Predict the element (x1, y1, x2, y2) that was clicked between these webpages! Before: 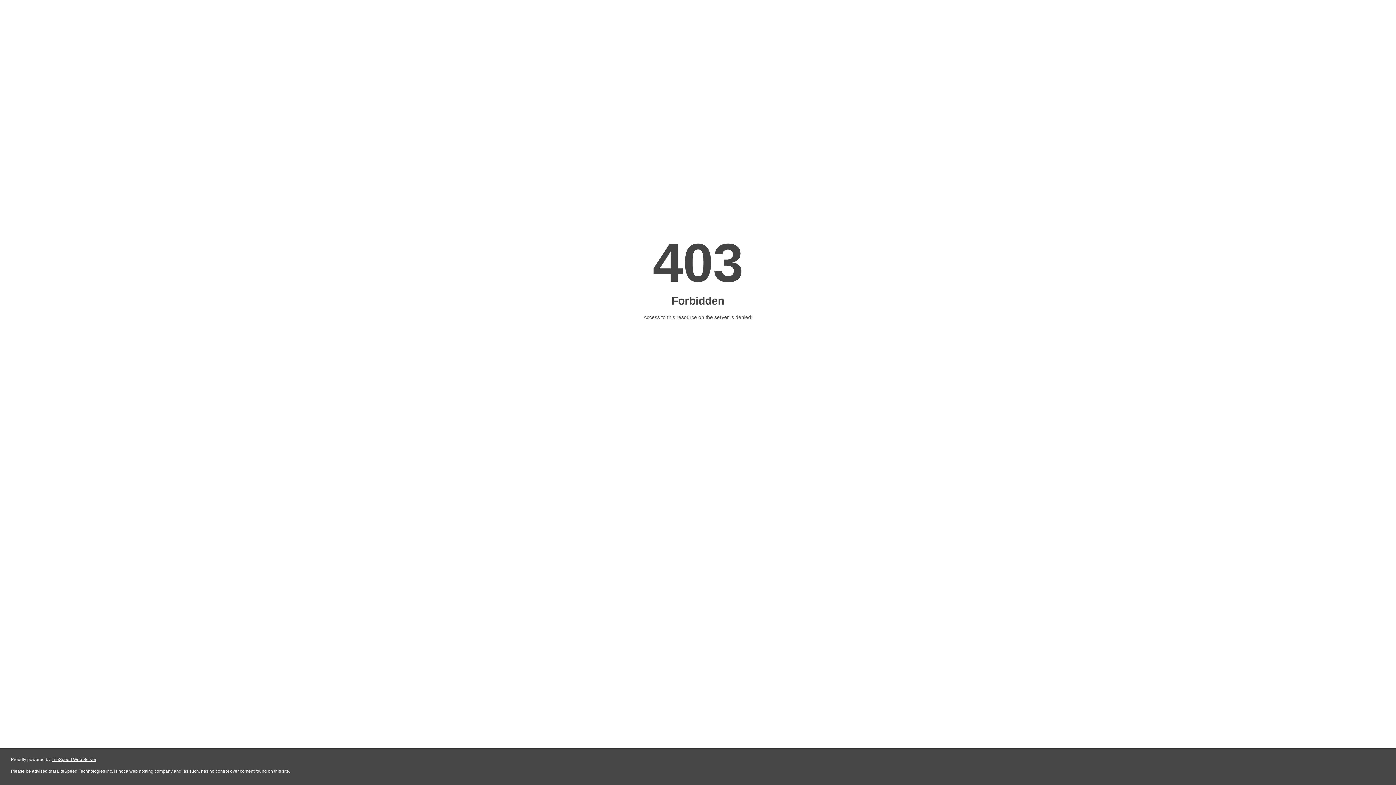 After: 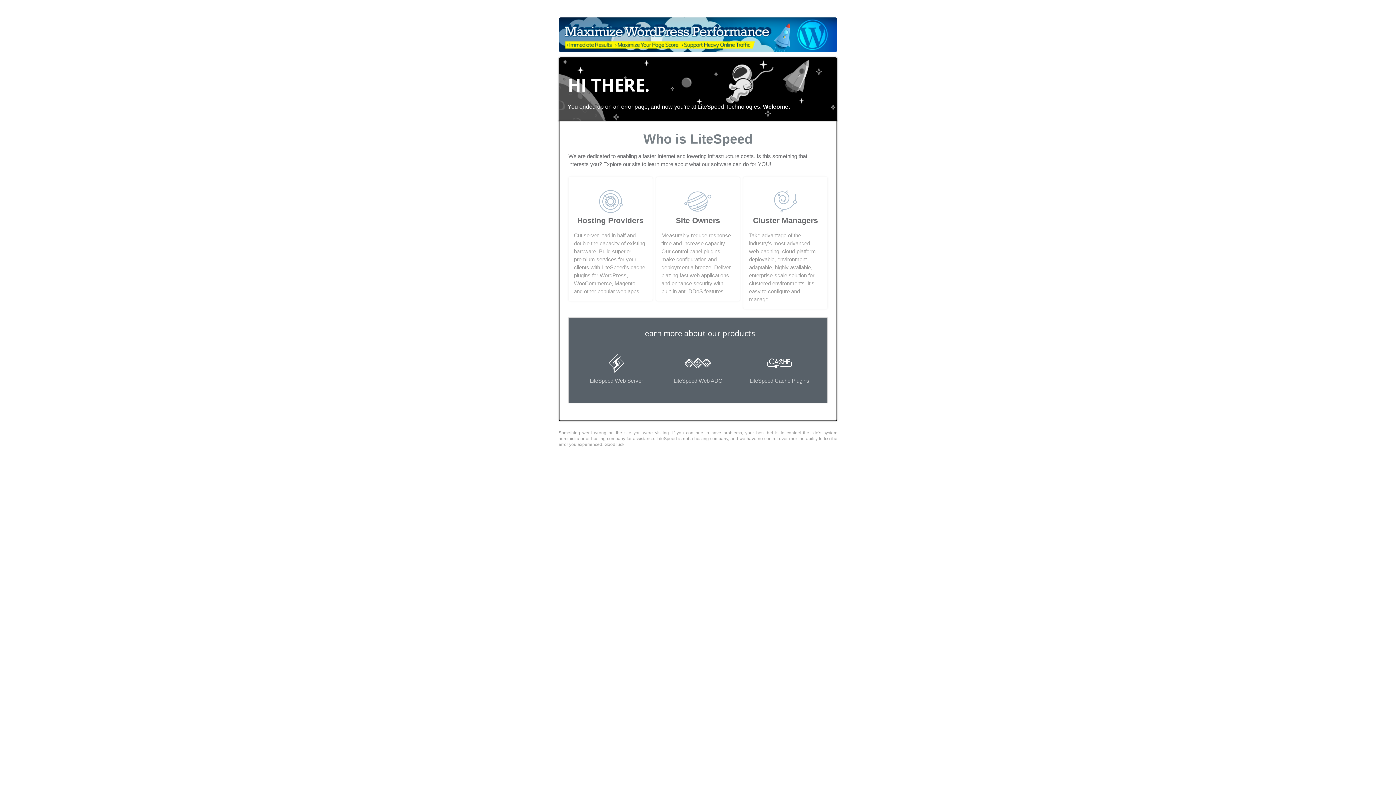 Action: bbox: (51, 757, 96, 762) label: LiteSpeed Web Server